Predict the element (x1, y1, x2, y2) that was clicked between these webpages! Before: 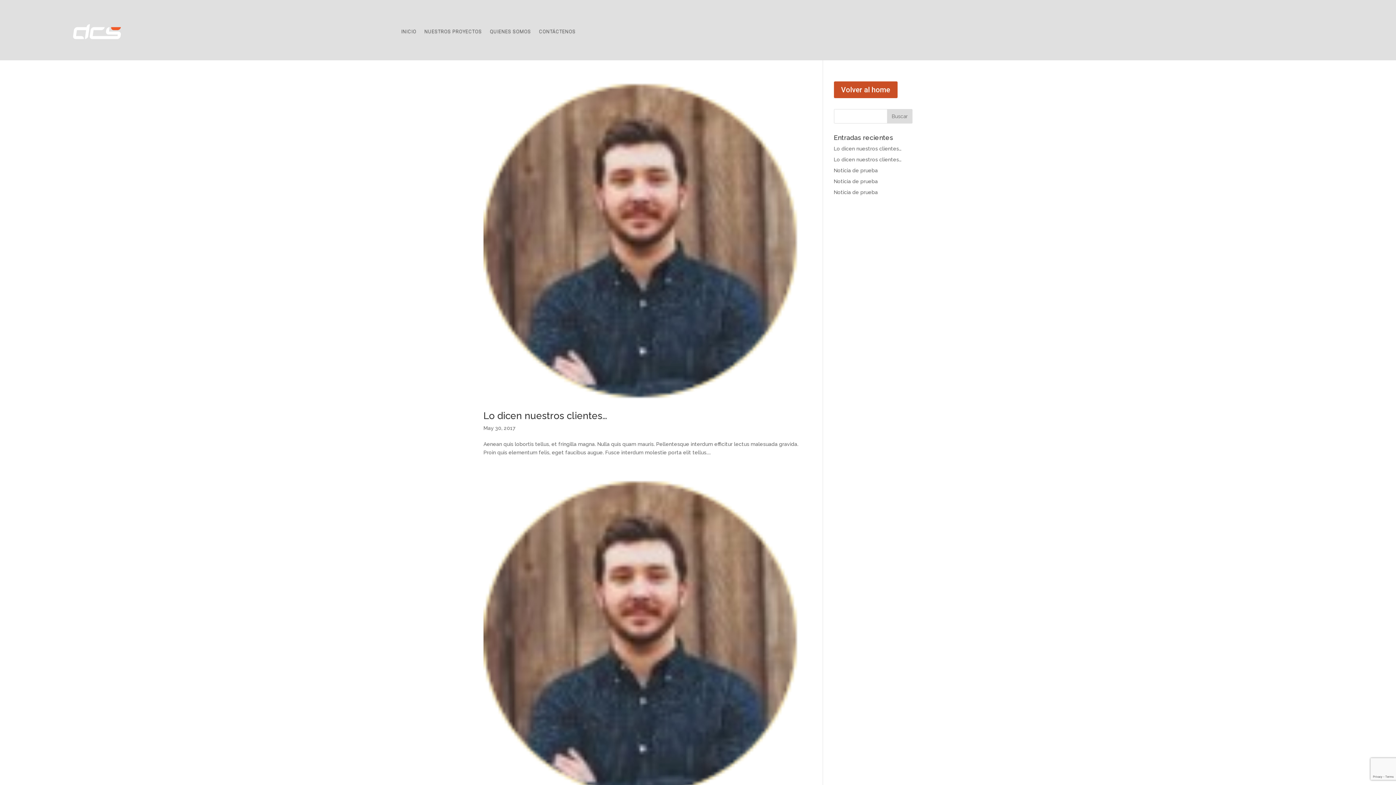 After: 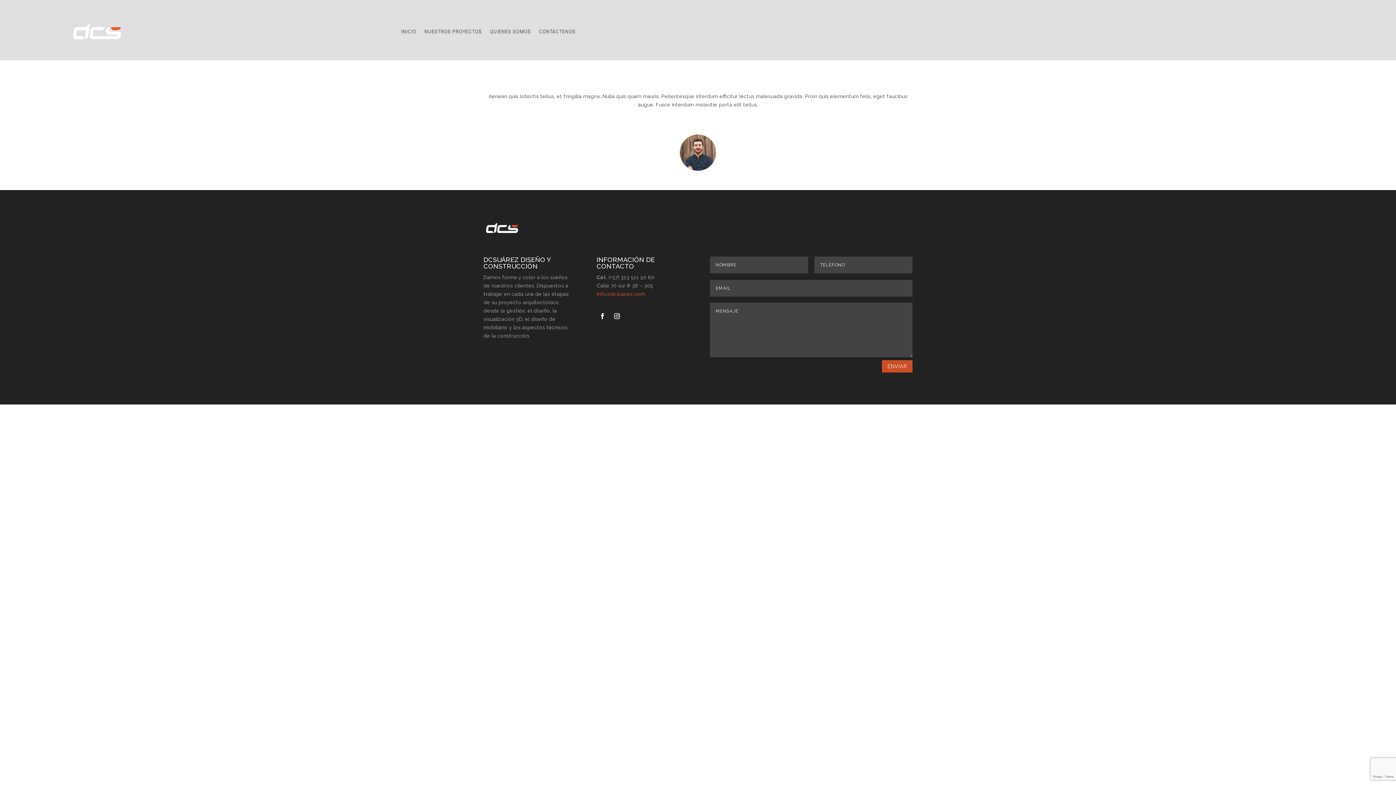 Action: label: Lo dicen nuestros clientes… bbox: (834, 145, 901, 151)